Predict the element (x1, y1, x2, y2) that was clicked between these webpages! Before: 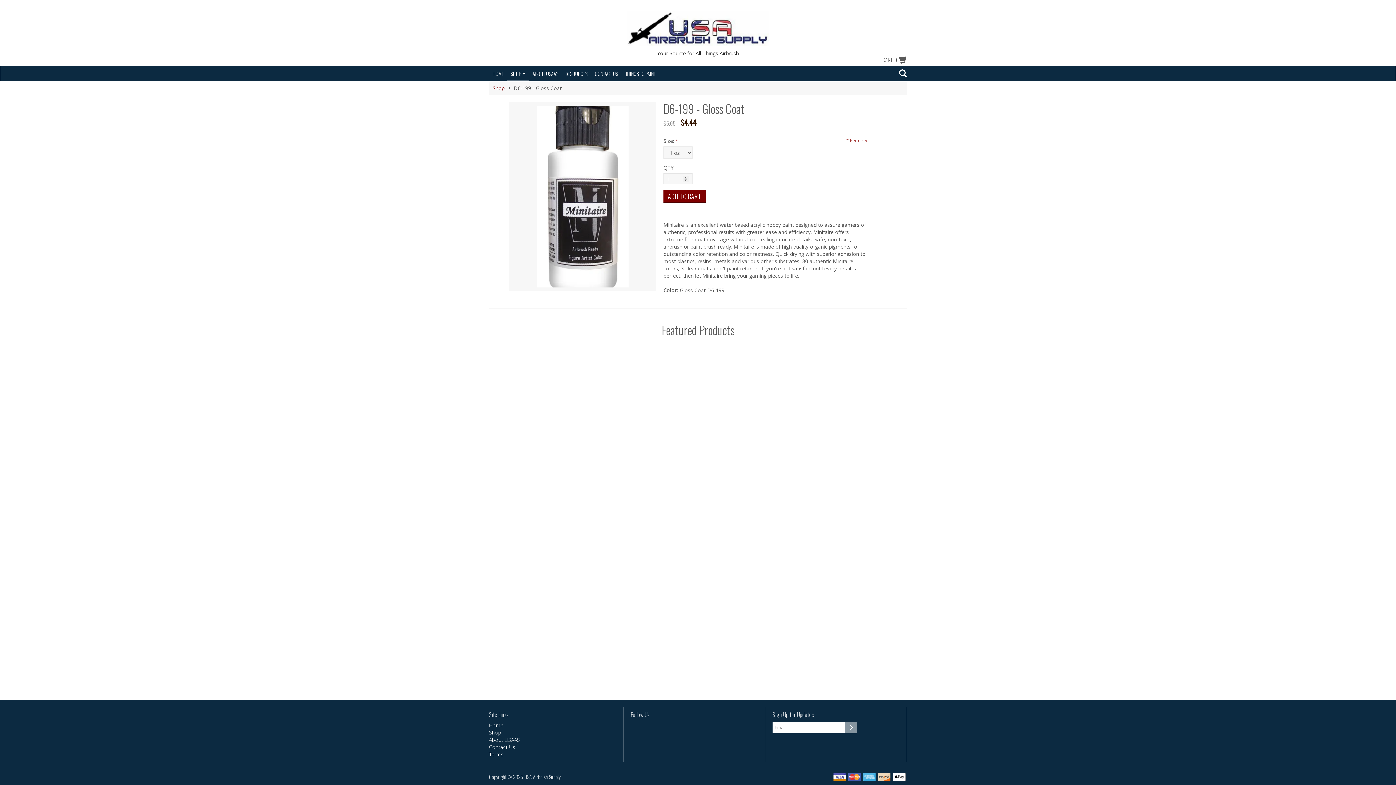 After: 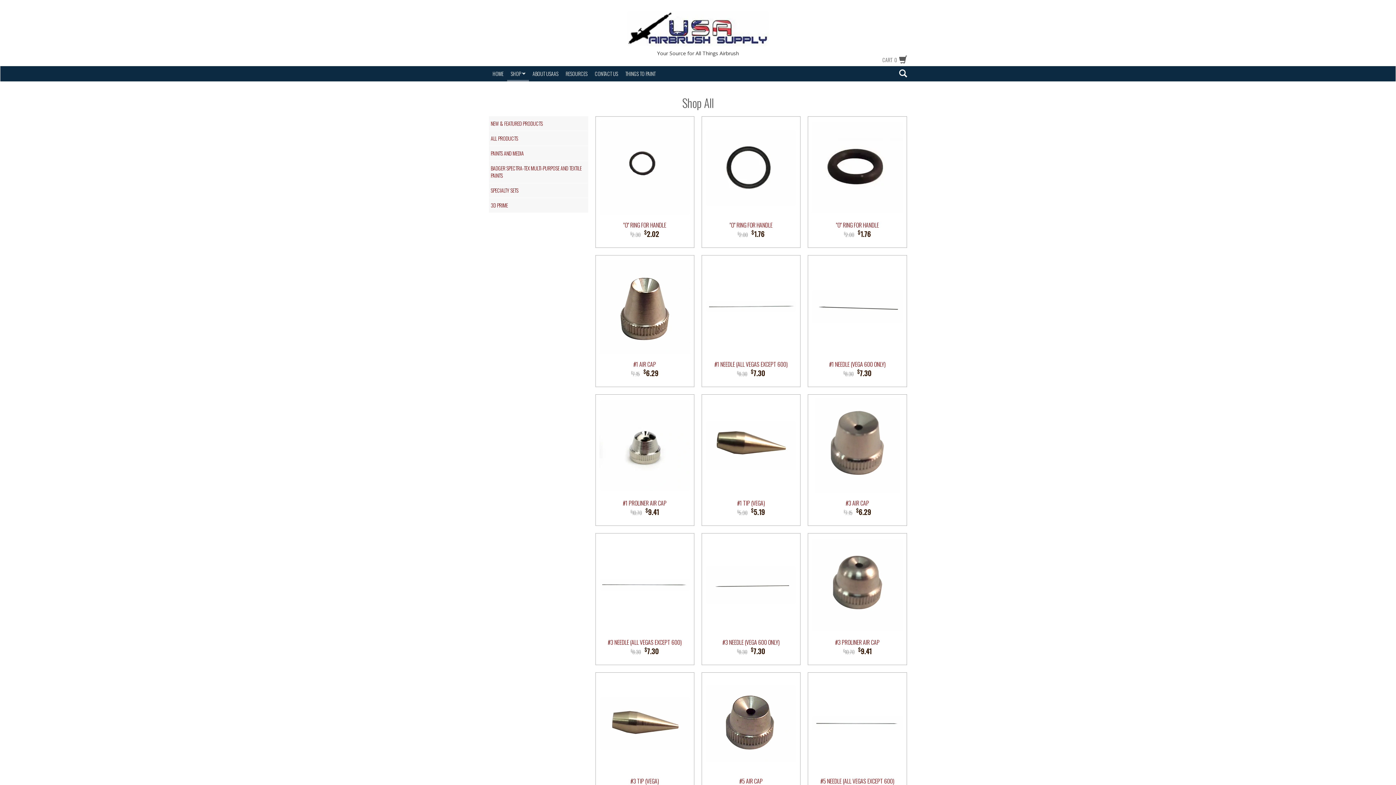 Action: label: Shop bbox: (492, 84, 504, 91)